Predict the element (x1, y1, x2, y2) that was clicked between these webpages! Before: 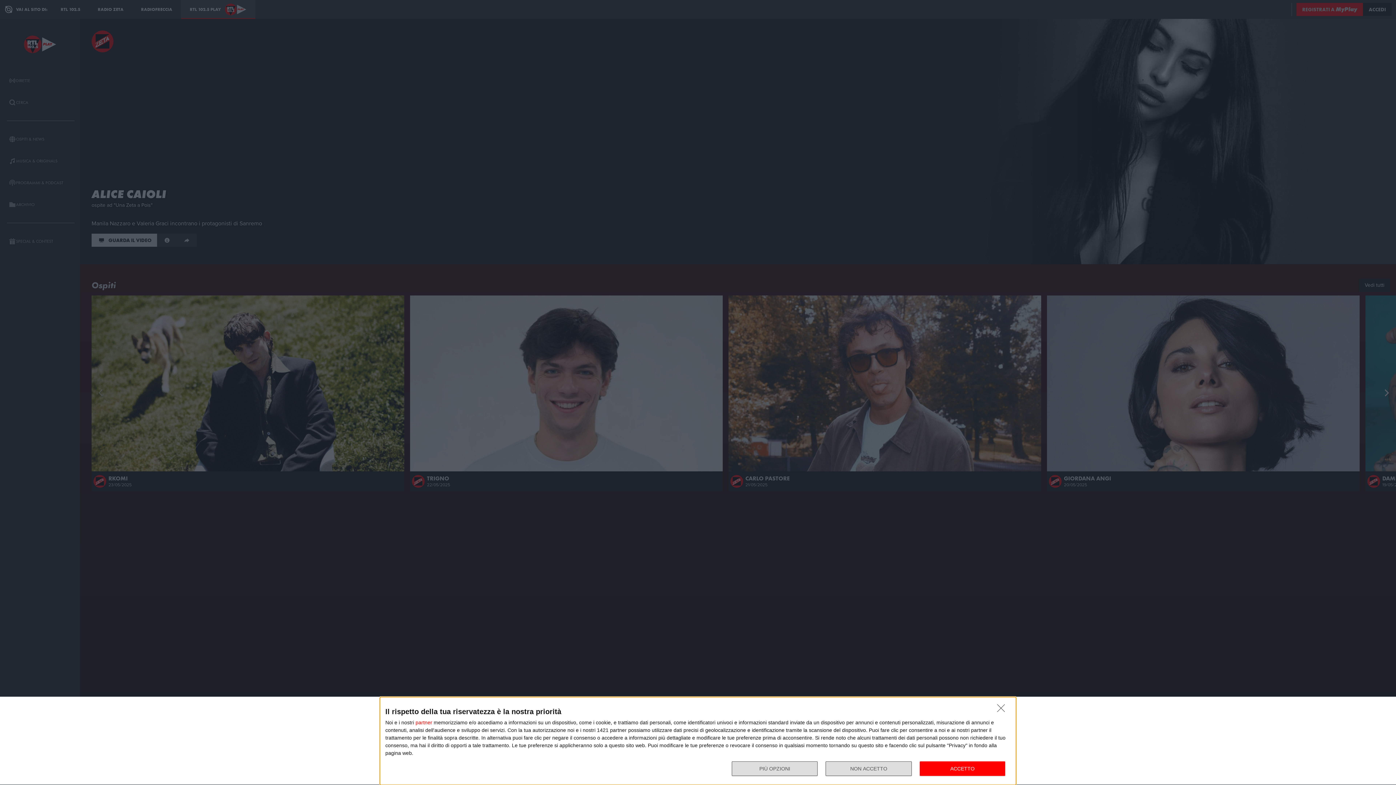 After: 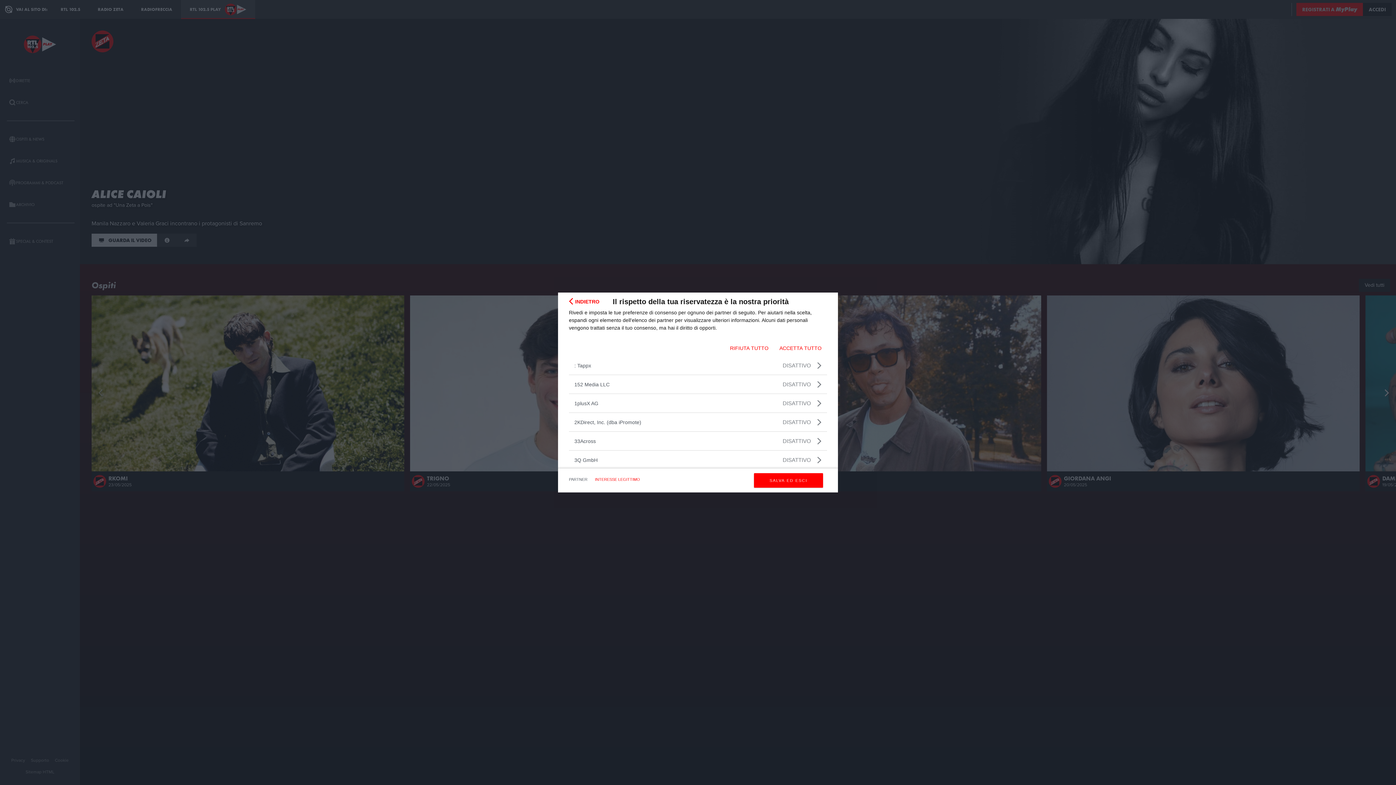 Action: bbox: (415, 720, 432, 725) label: partner